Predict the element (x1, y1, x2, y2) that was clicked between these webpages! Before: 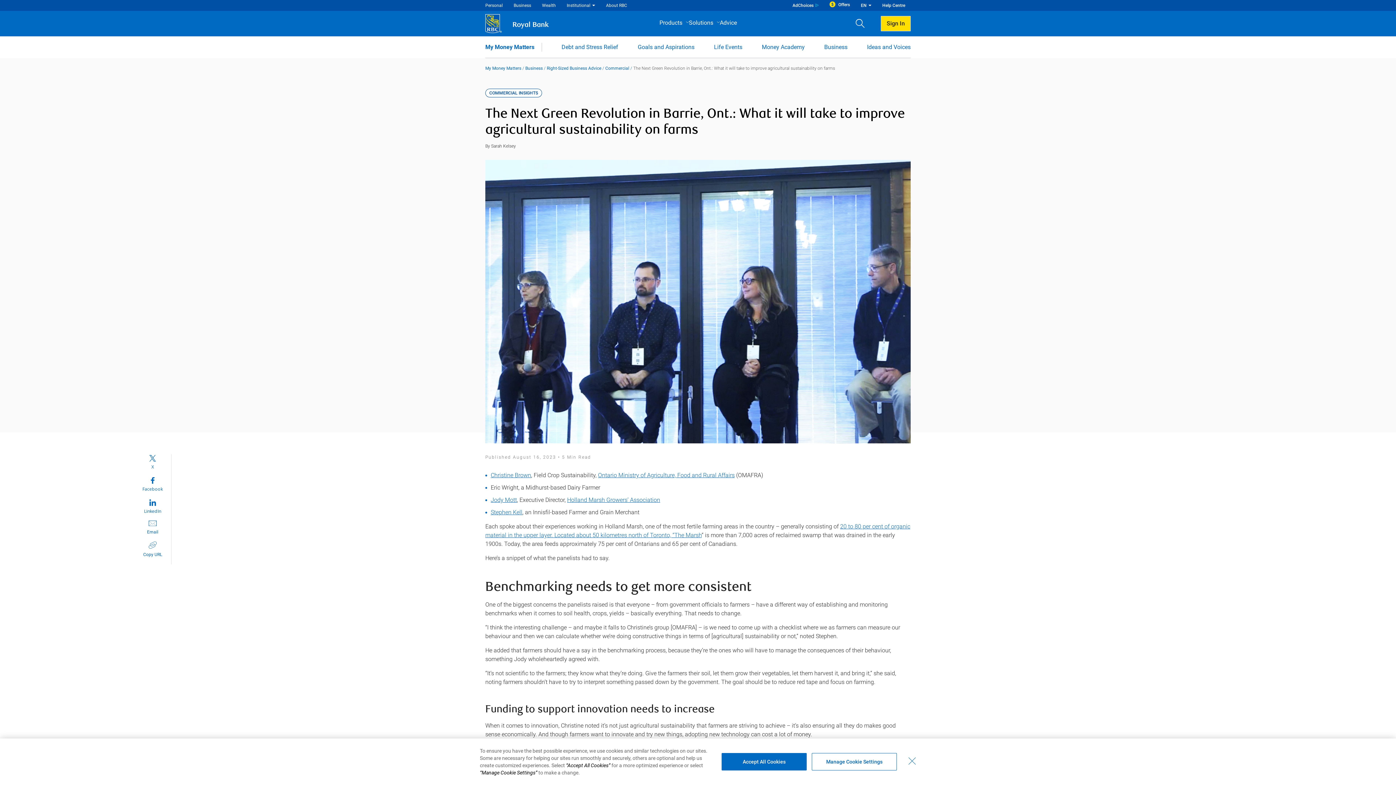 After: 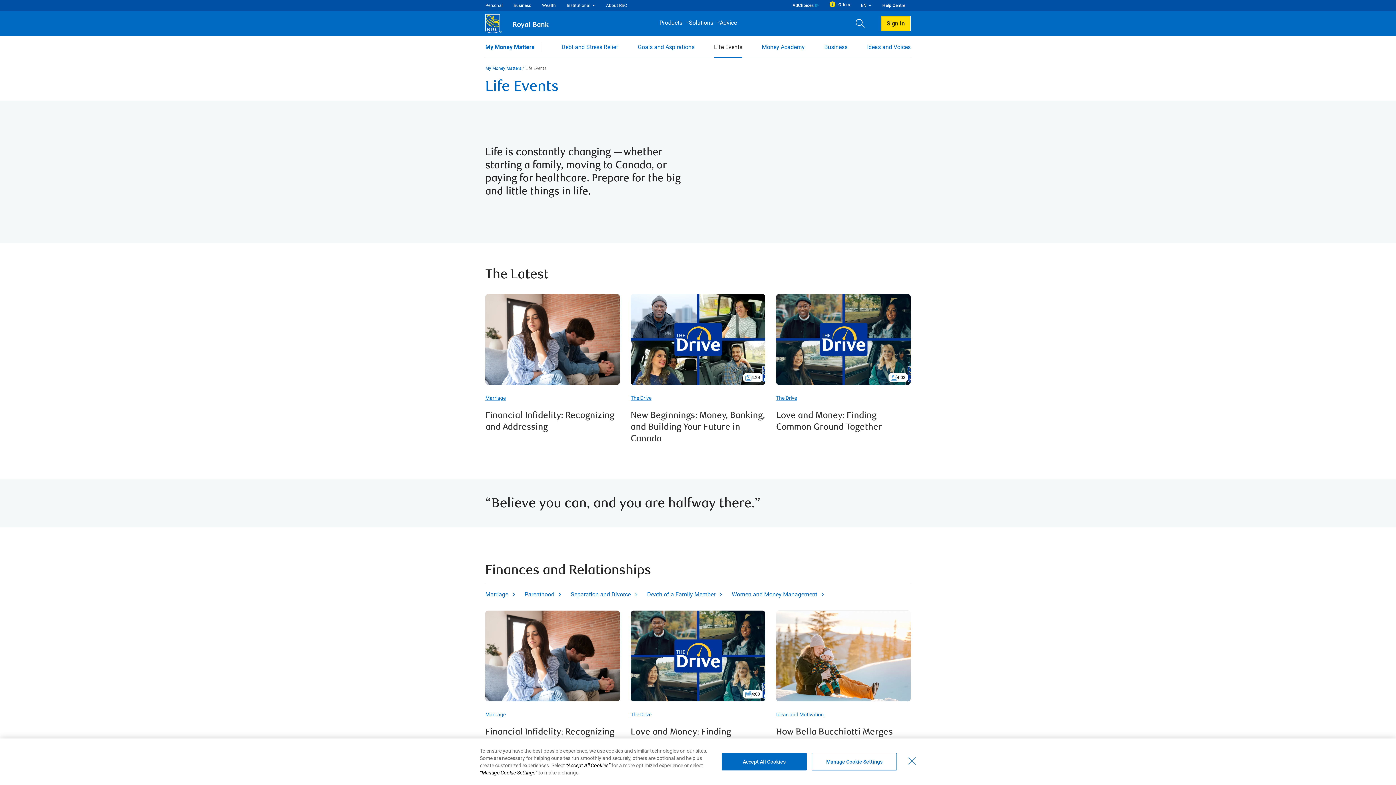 Action: label: Life Events bbox: (714, 42, 742, 51)